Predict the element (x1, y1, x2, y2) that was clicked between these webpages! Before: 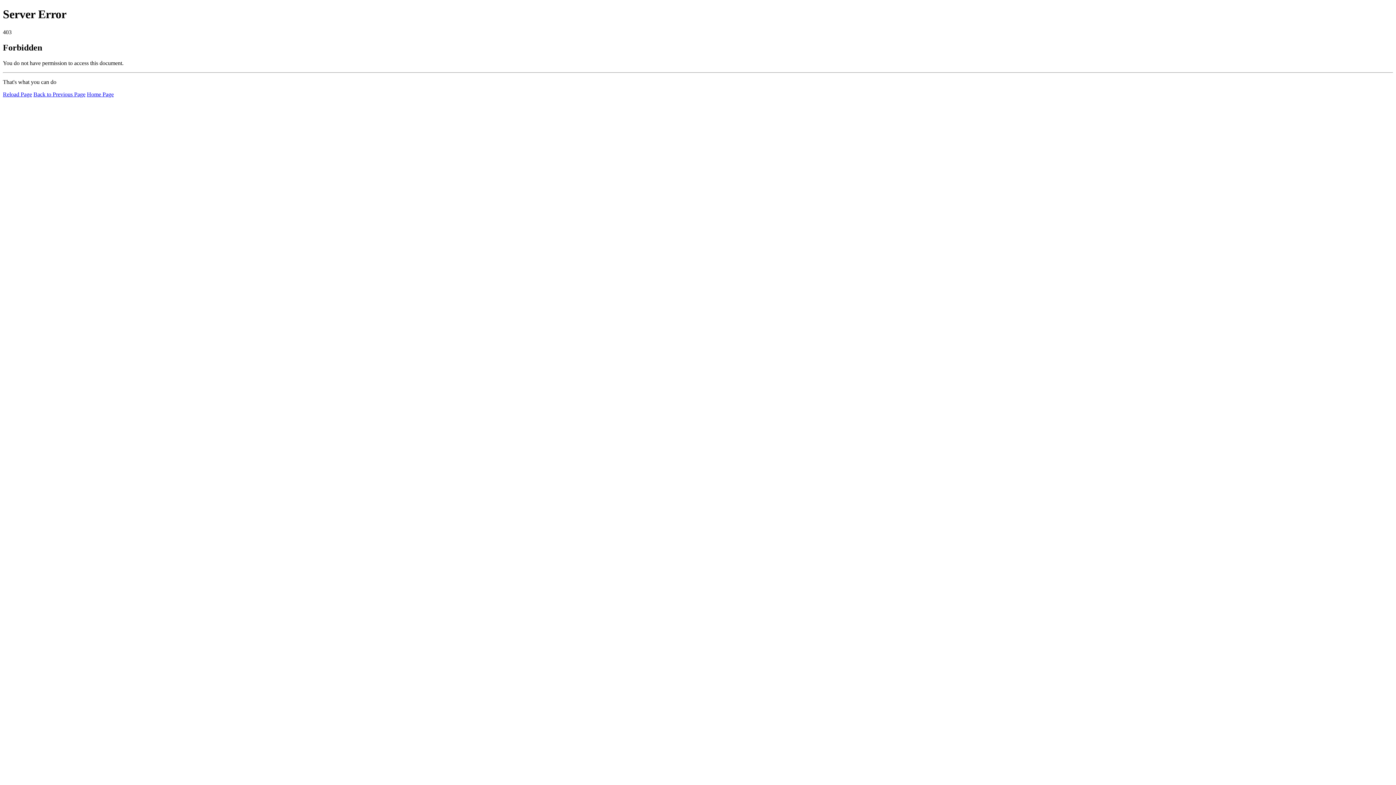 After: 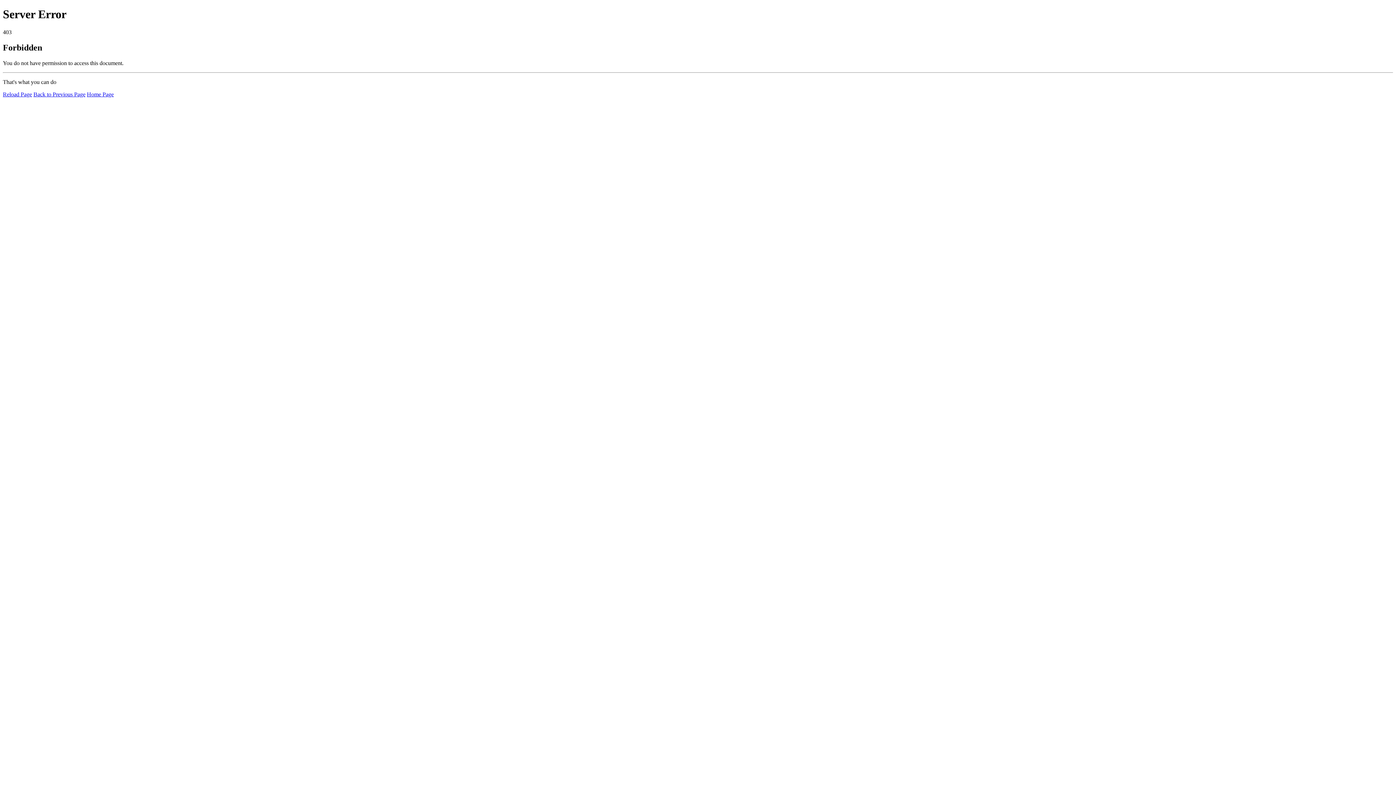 Action: label: Reload Page bbox: (2, 91, 32, 97)